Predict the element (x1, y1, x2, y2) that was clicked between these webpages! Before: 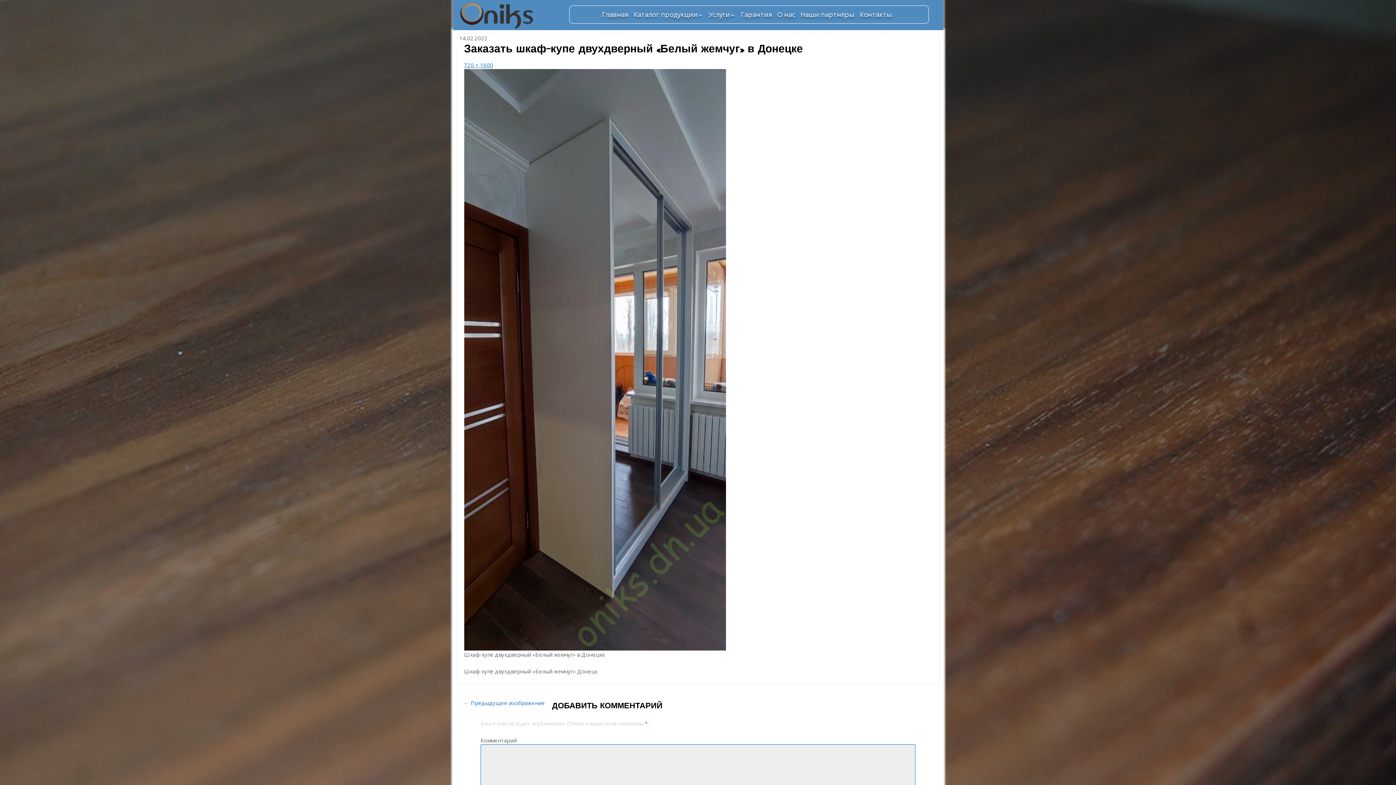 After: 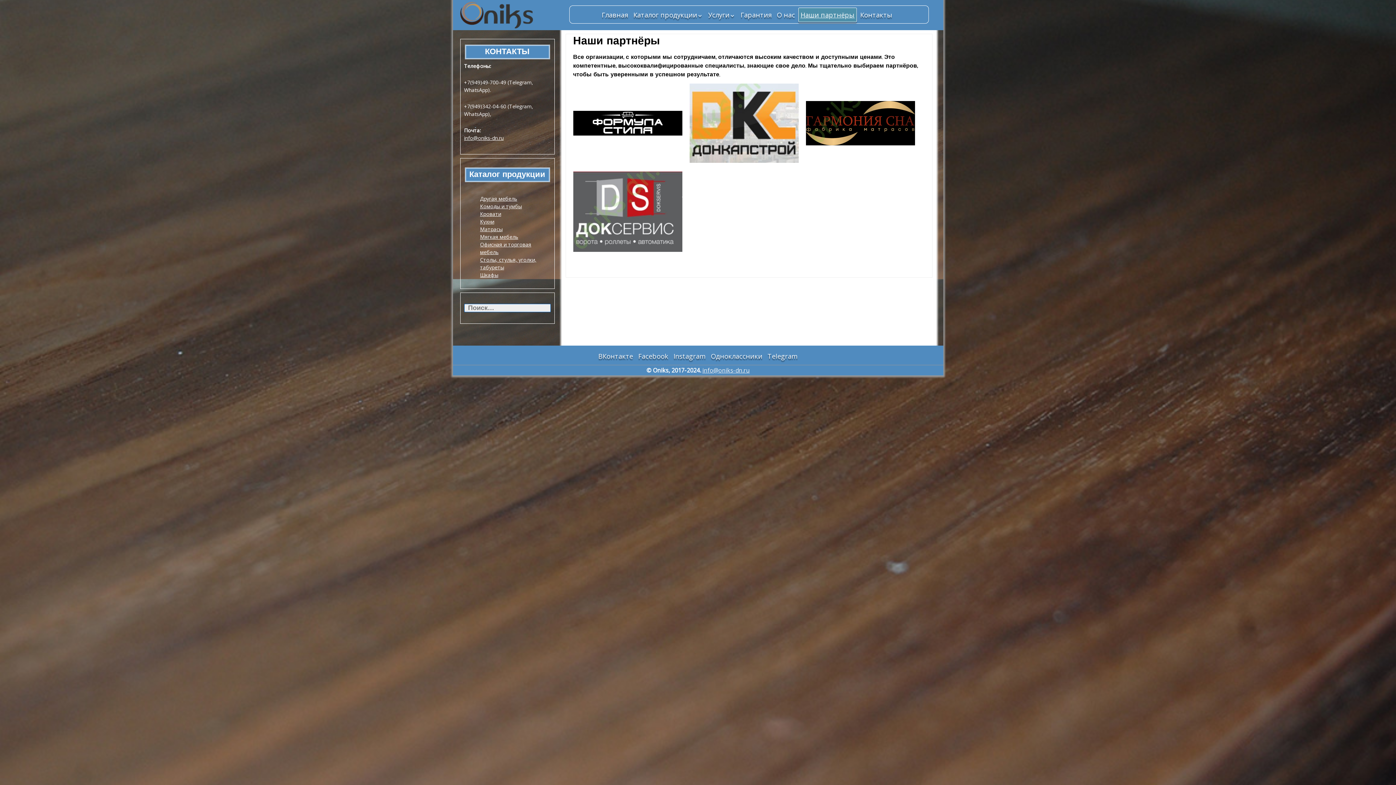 Action: label: Наши партнёры bbox: (798, 7, 856, 21)